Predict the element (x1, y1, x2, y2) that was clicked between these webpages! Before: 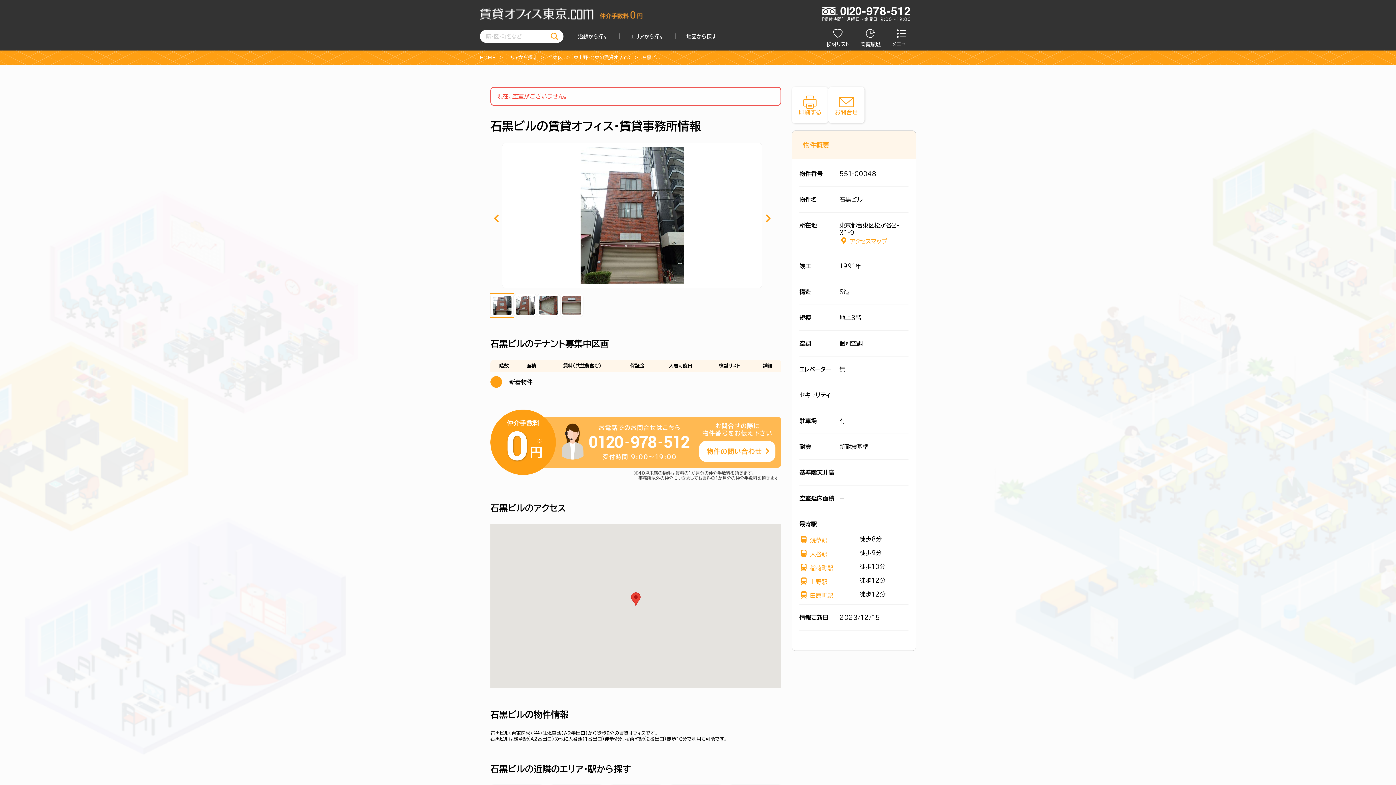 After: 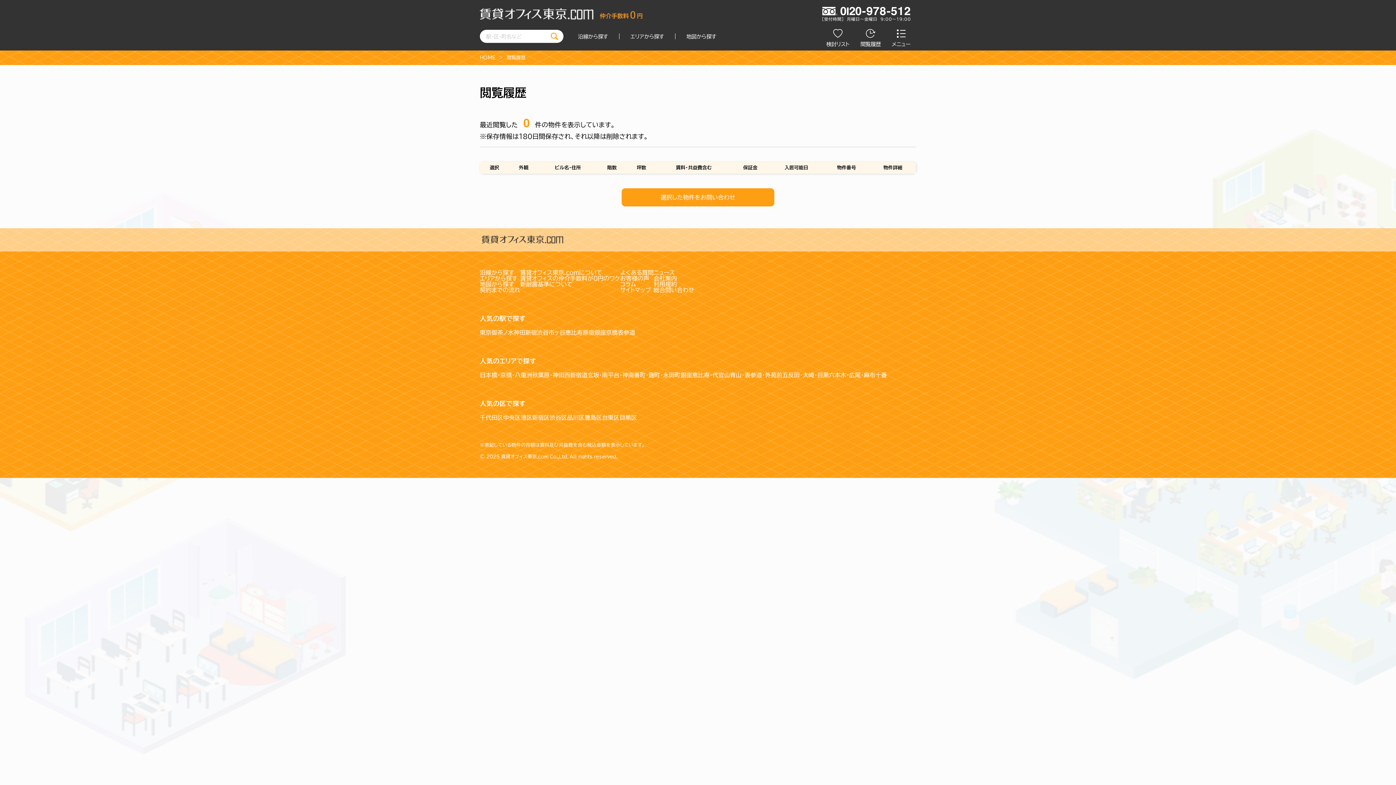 Action: label: 閲覧履歴 bbox: (860, 25, 881, 46)